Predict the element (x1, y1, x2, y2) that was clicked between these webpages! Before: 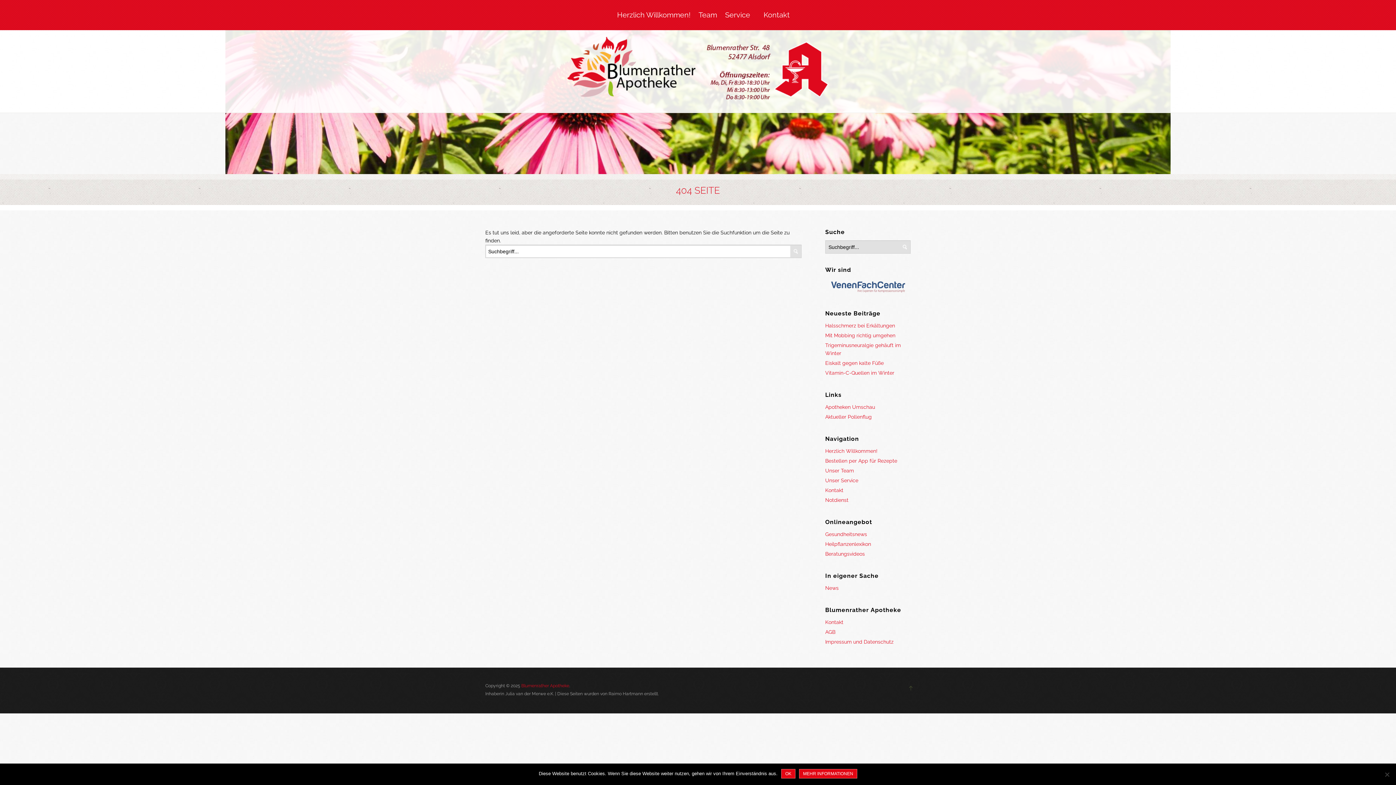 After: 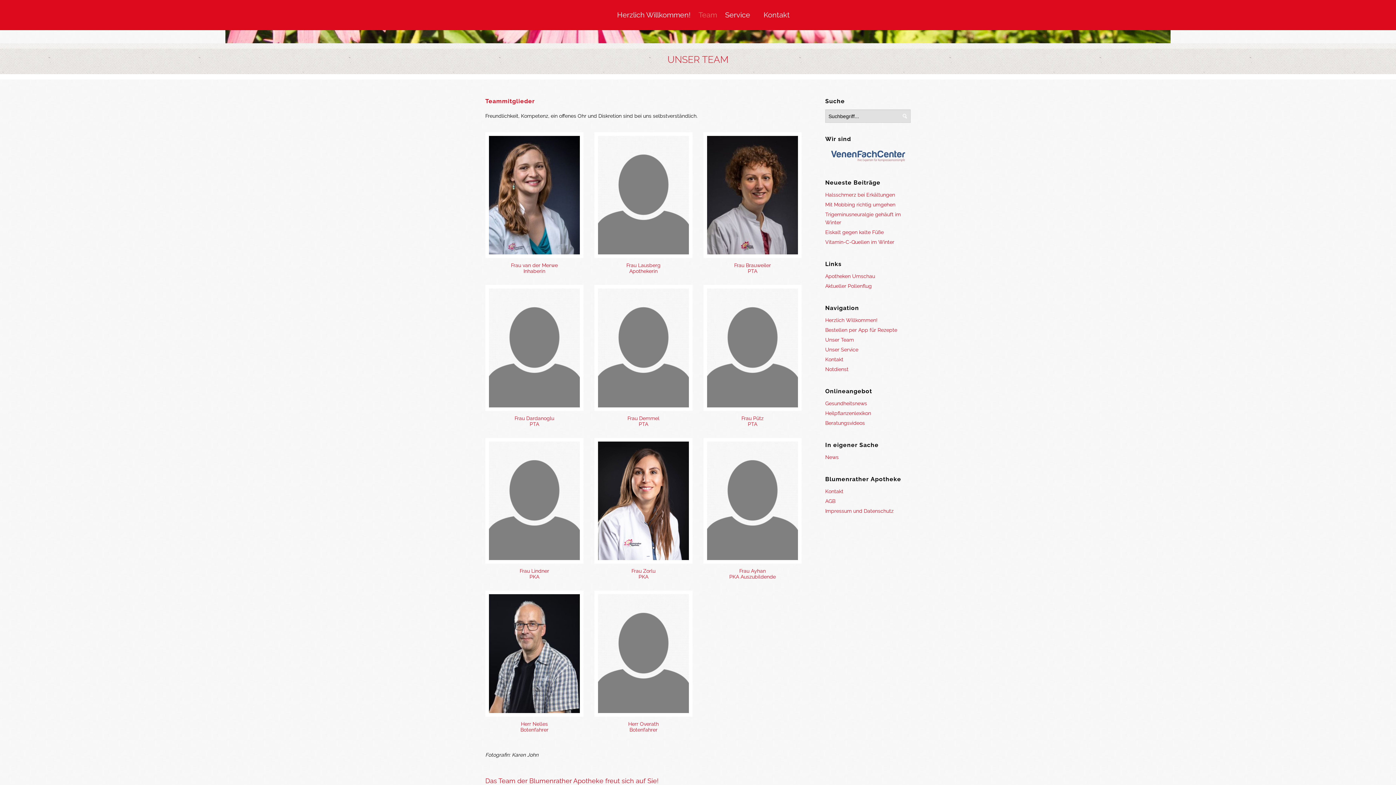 Action: label: Team bbox: (694, 5, 721, 24)